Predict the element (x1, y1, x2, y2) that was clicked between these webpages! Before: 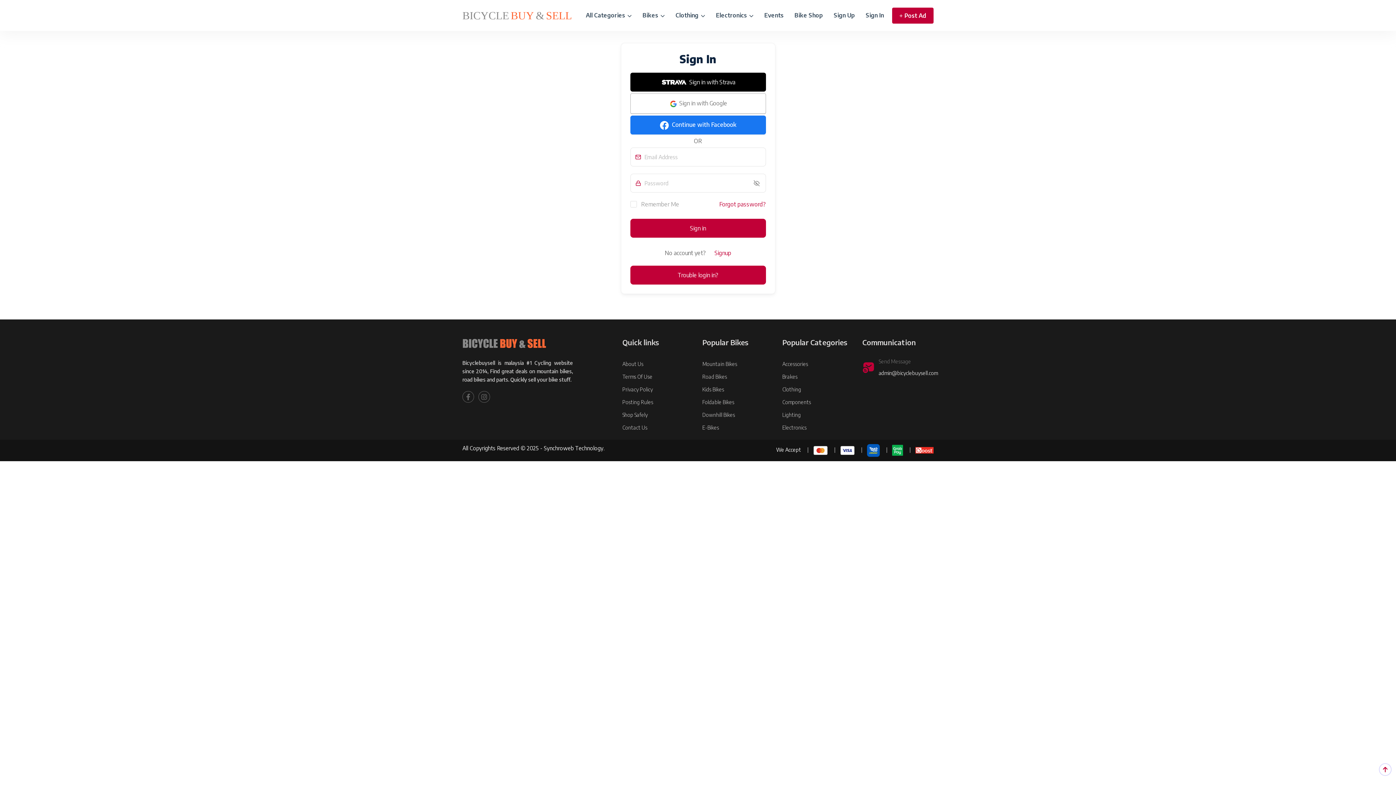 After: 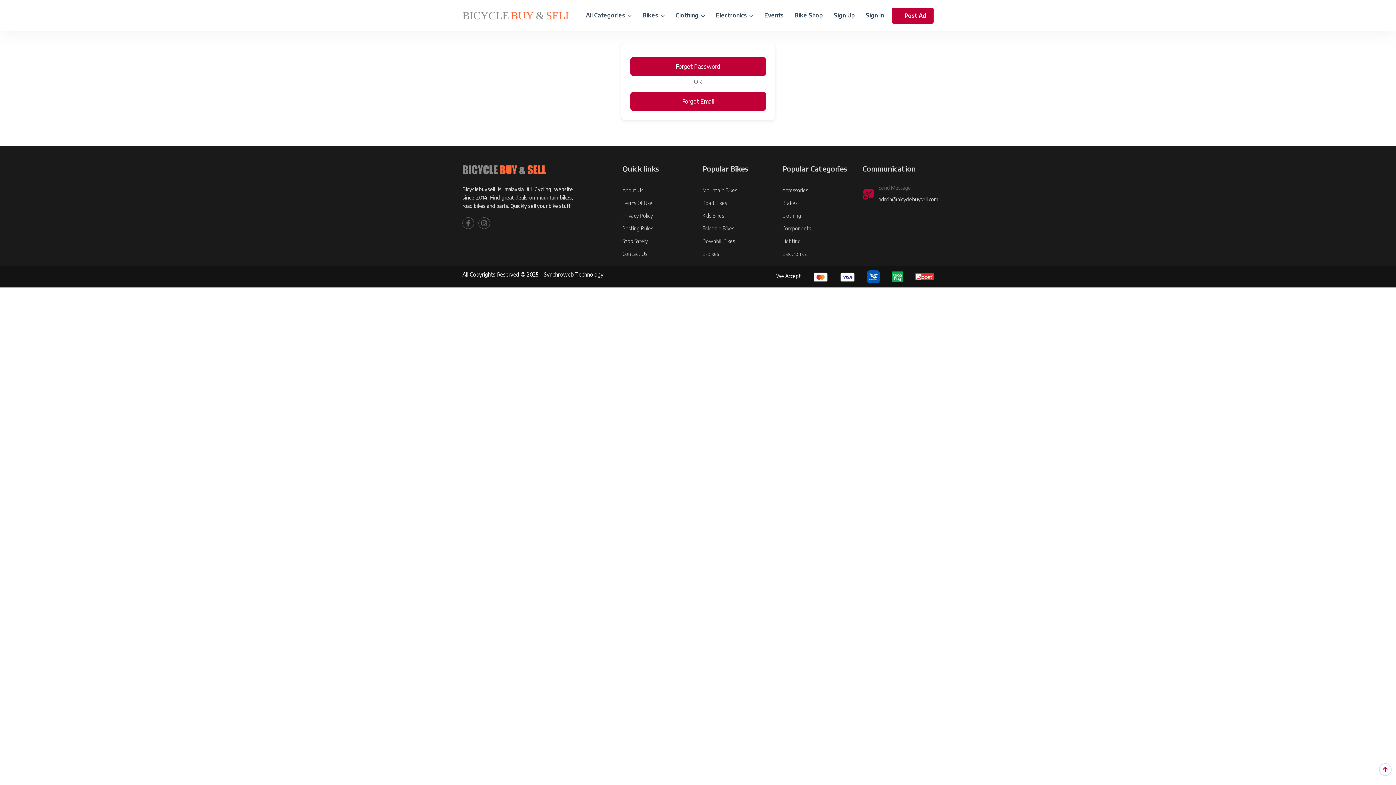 Action: label: Trouble login in? bbox: (630, 265, 766, 284)